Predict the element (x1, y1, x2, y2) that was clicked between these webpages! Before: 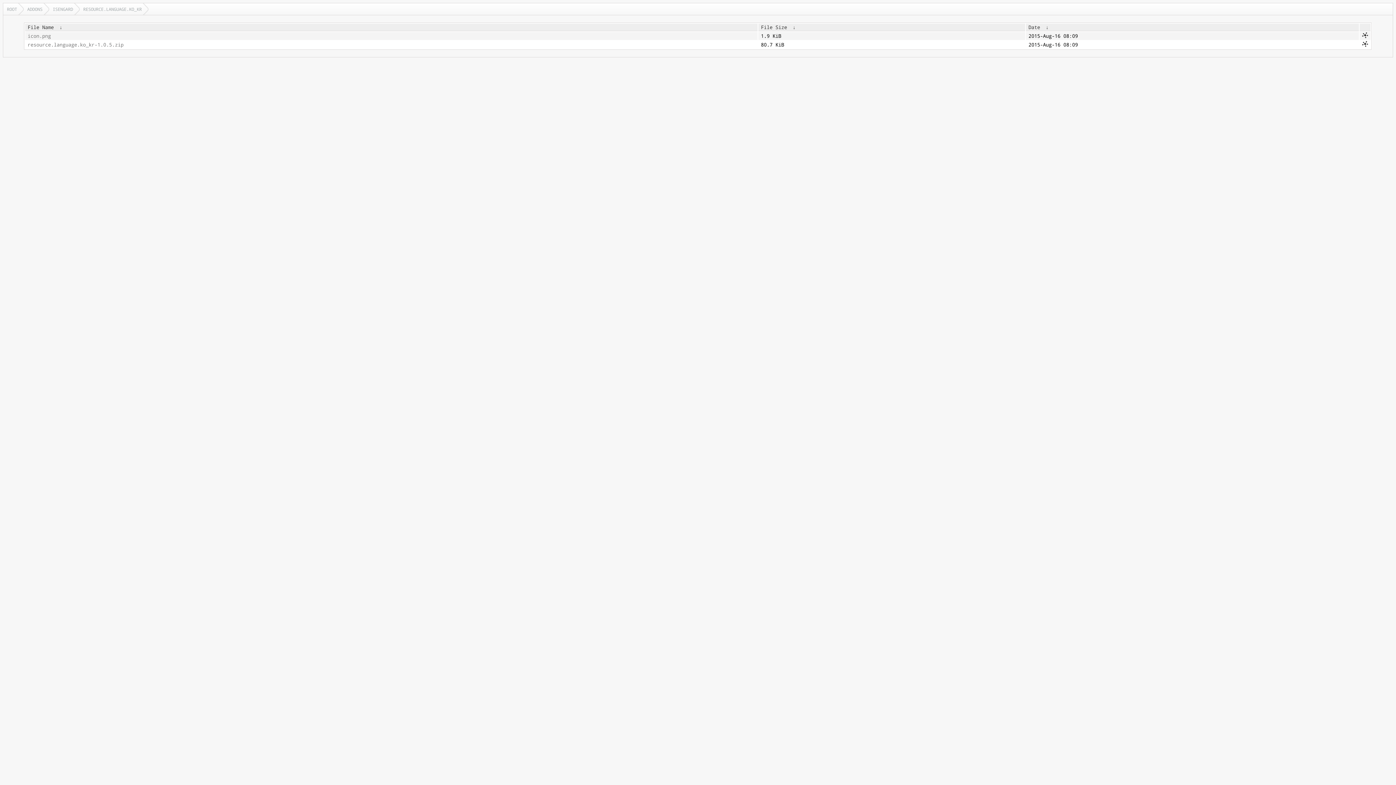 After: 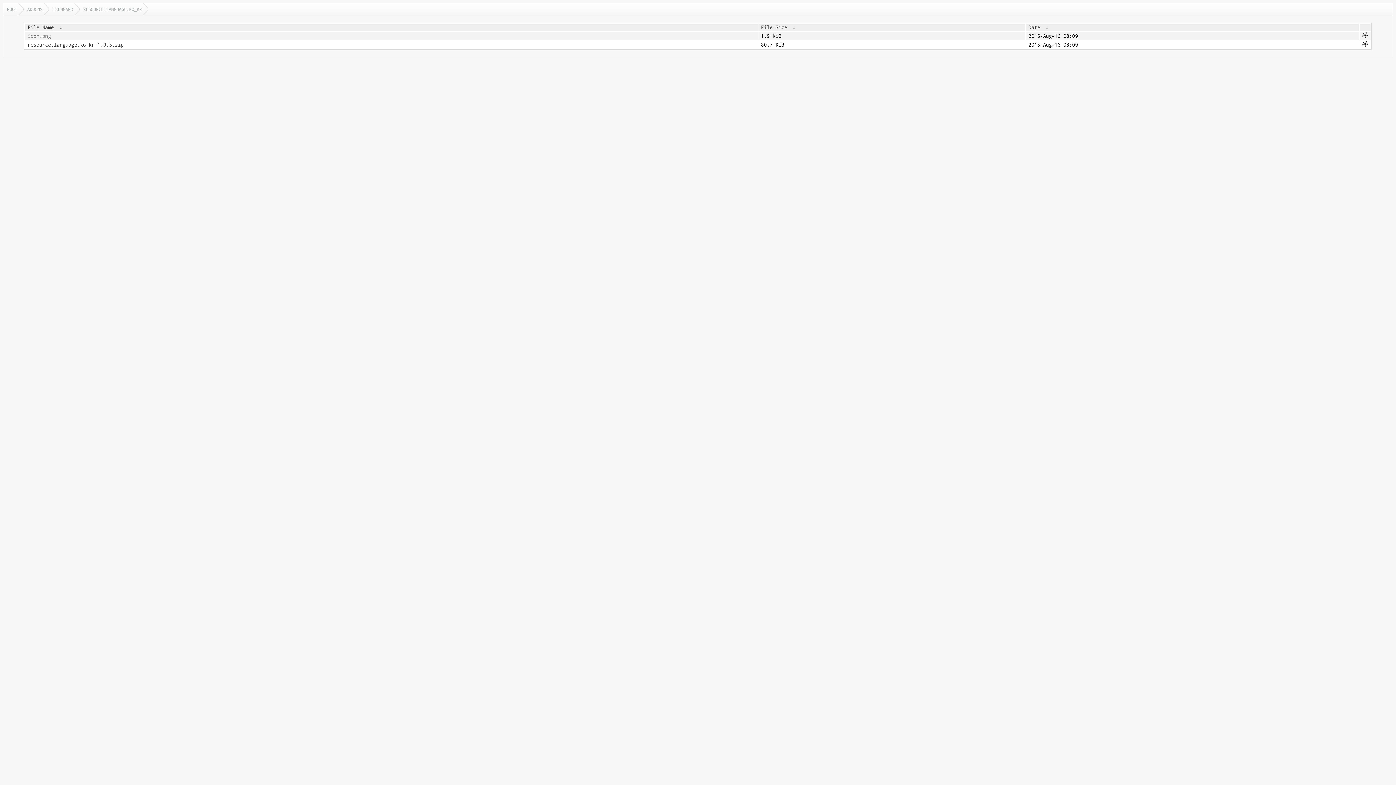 Action: label: resource.language.ko_kr-1.0.5.zip bbox: (27, 41, 755, 48)